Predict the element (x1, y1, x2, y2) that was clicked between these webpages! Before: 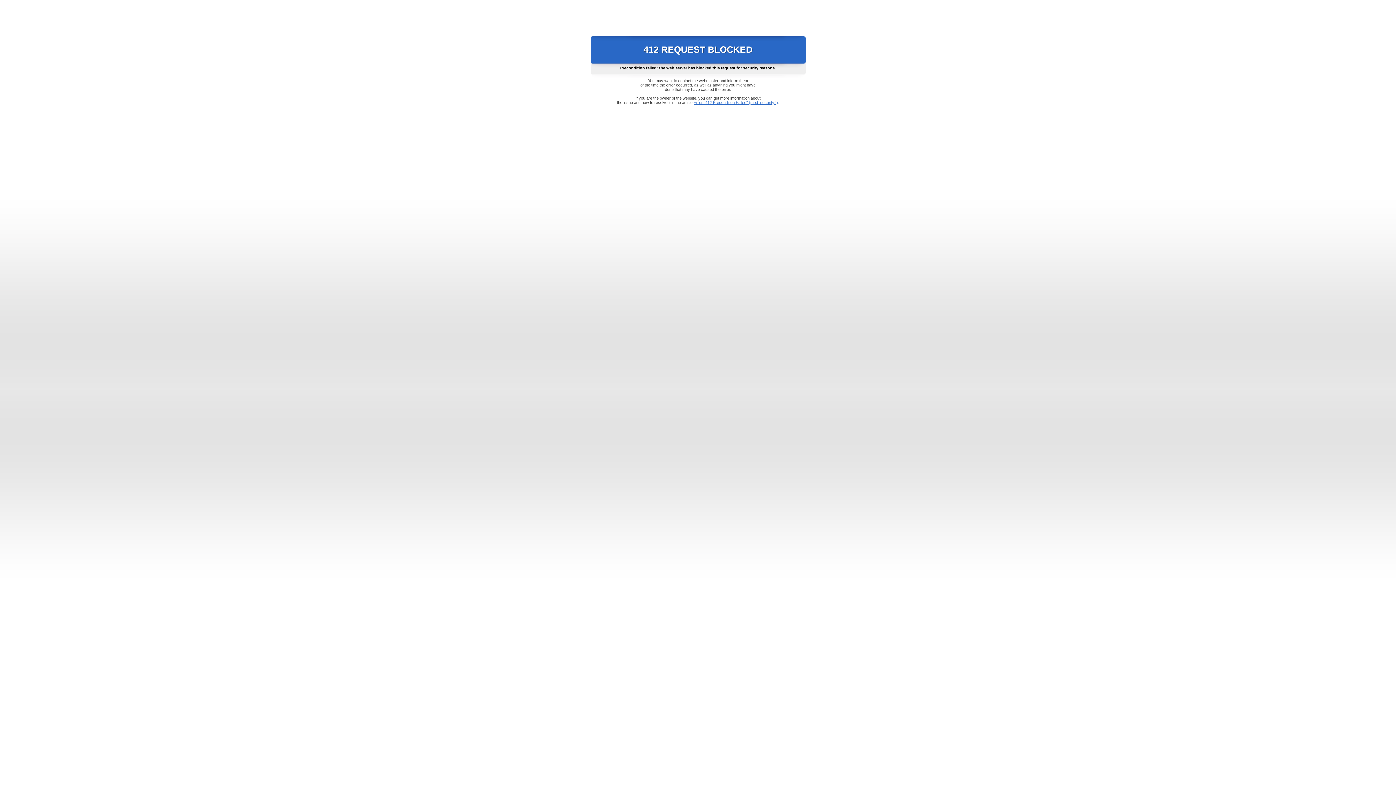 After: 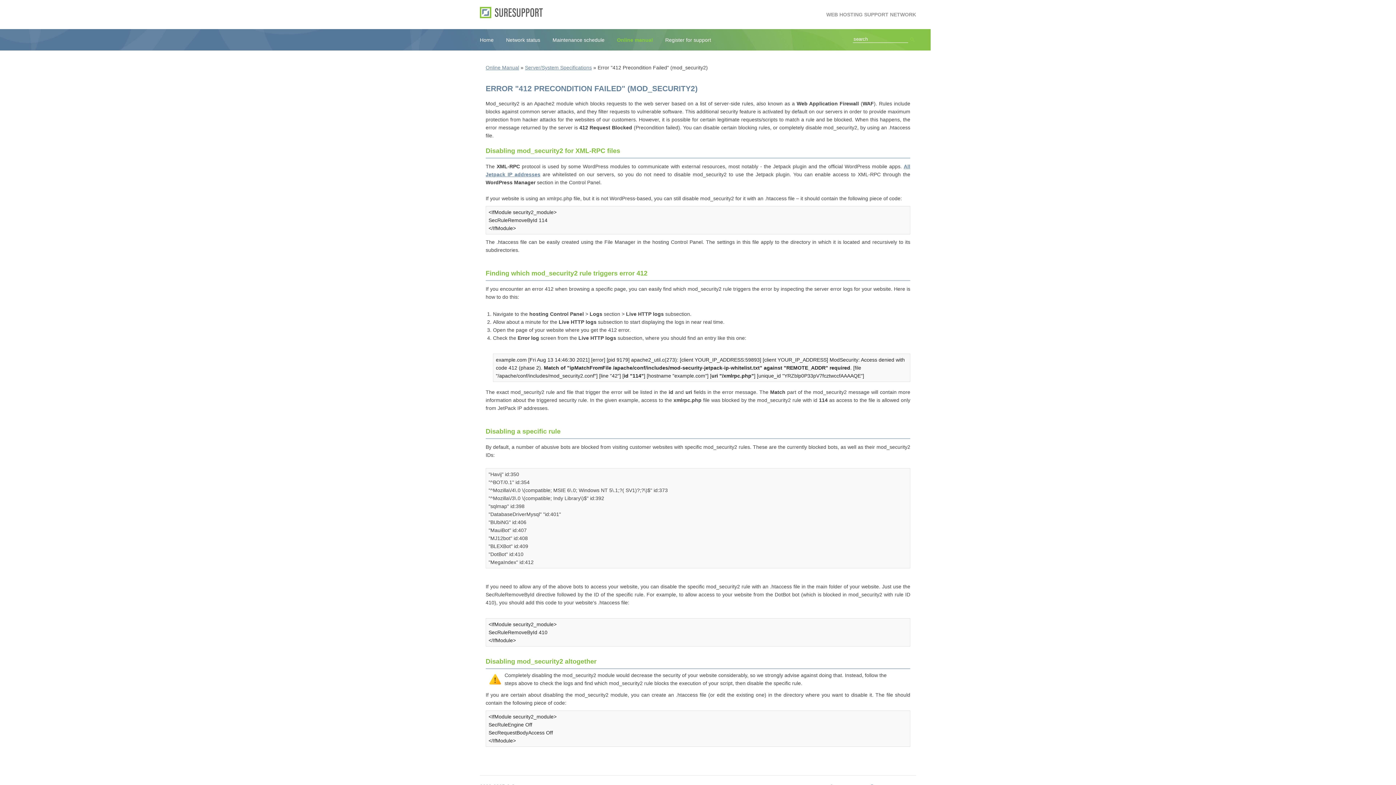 Action: label: Error "412 Precondition Failed" (mod_security2) bbox: (693, 100, 778, 104)